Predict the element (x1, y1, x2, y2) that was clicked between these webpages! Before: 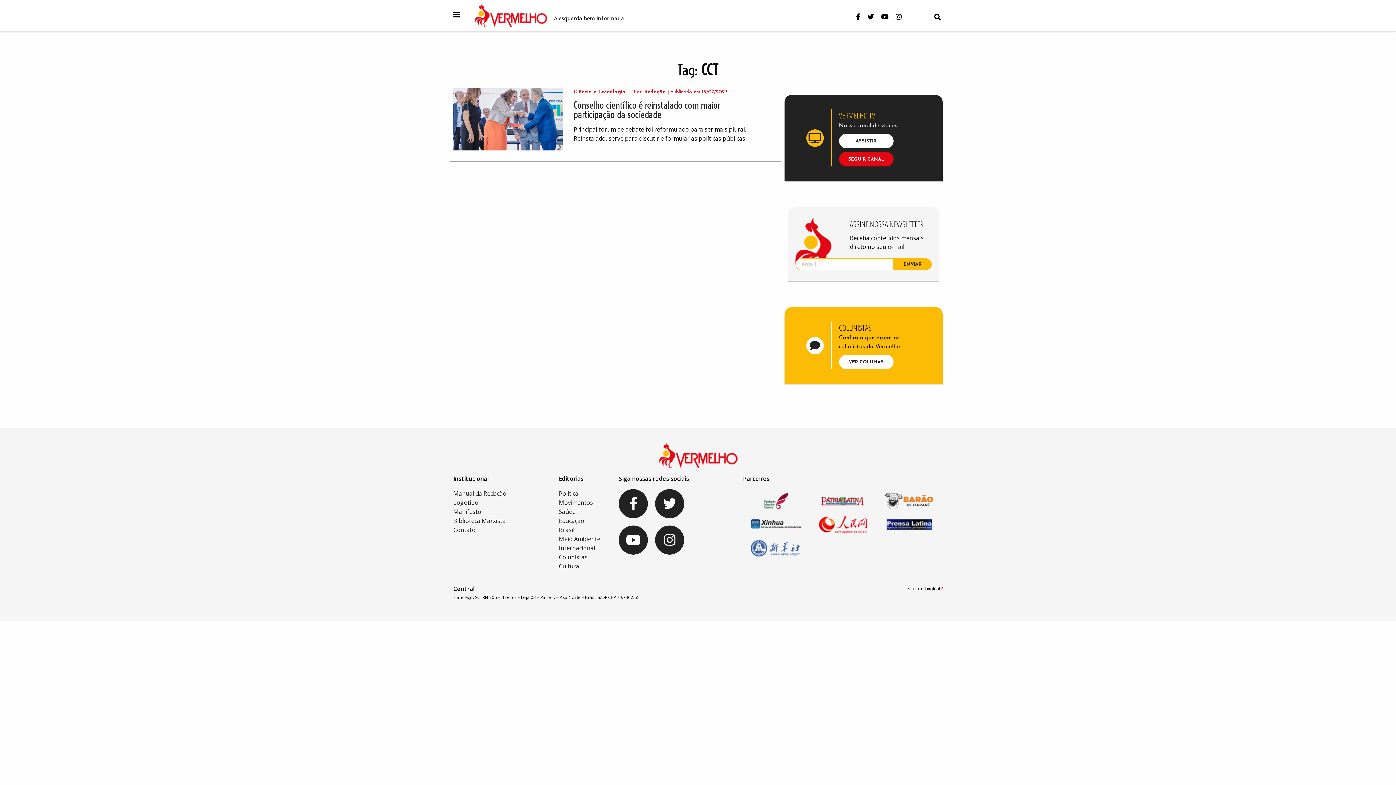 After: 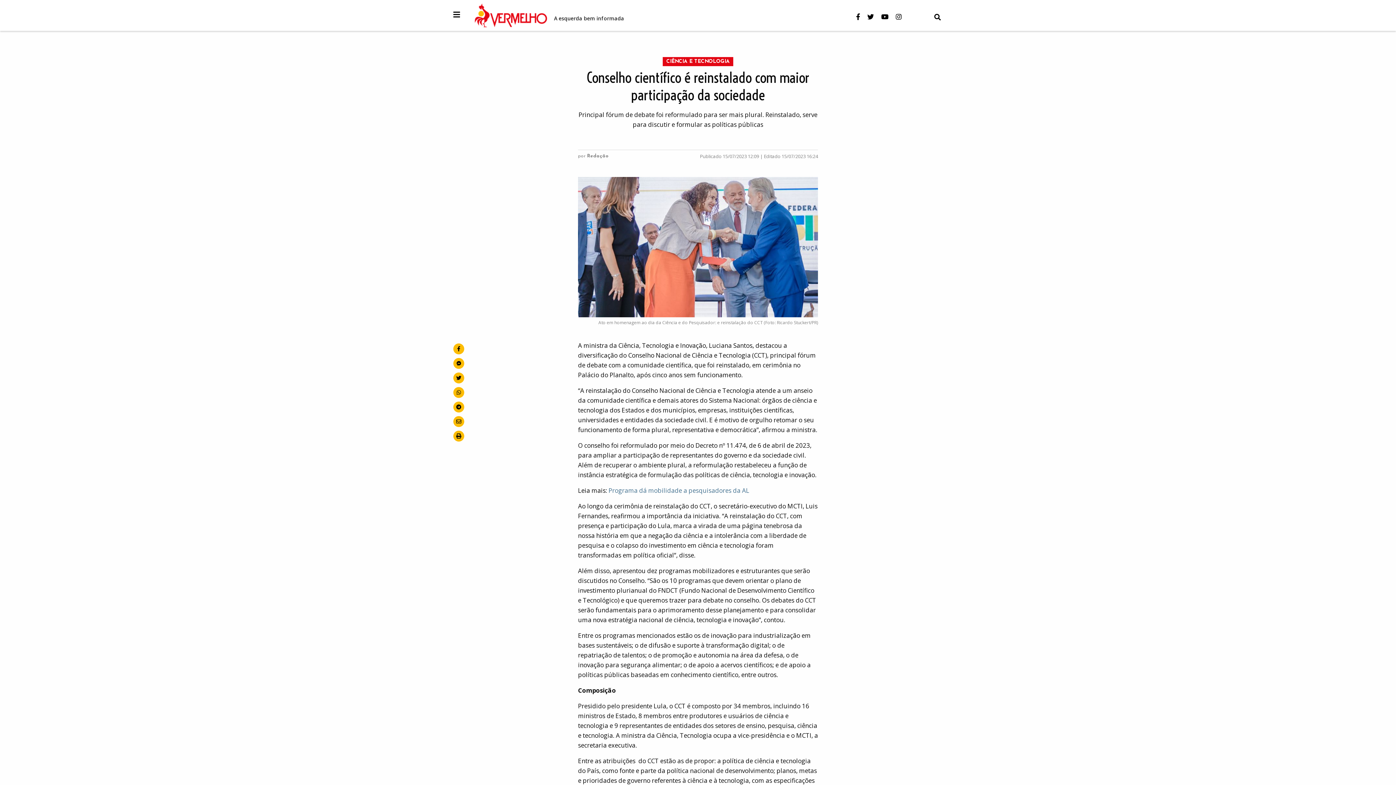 Action: bbox: (573, 100, 755, 119) label: Conselho científico é reinstalado com maior participação da sociedade